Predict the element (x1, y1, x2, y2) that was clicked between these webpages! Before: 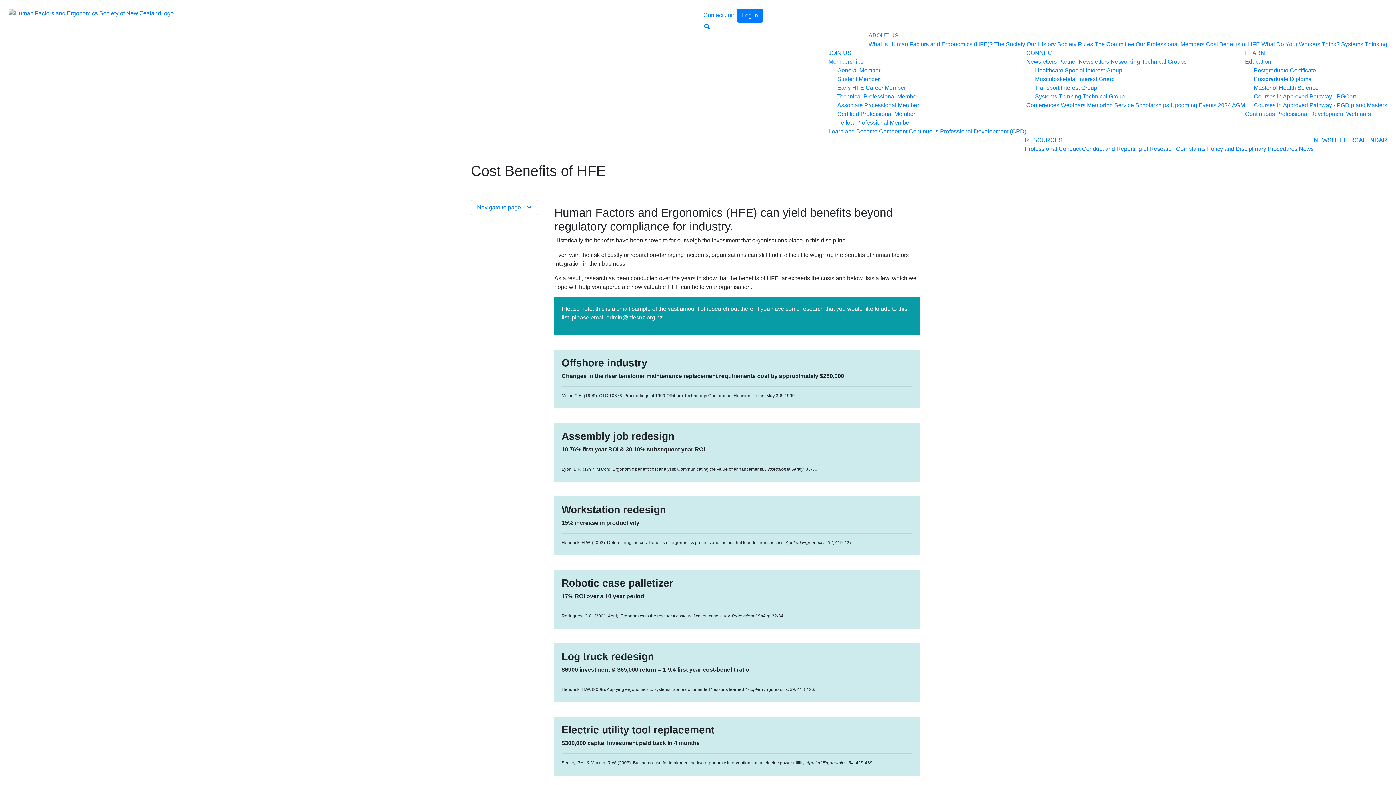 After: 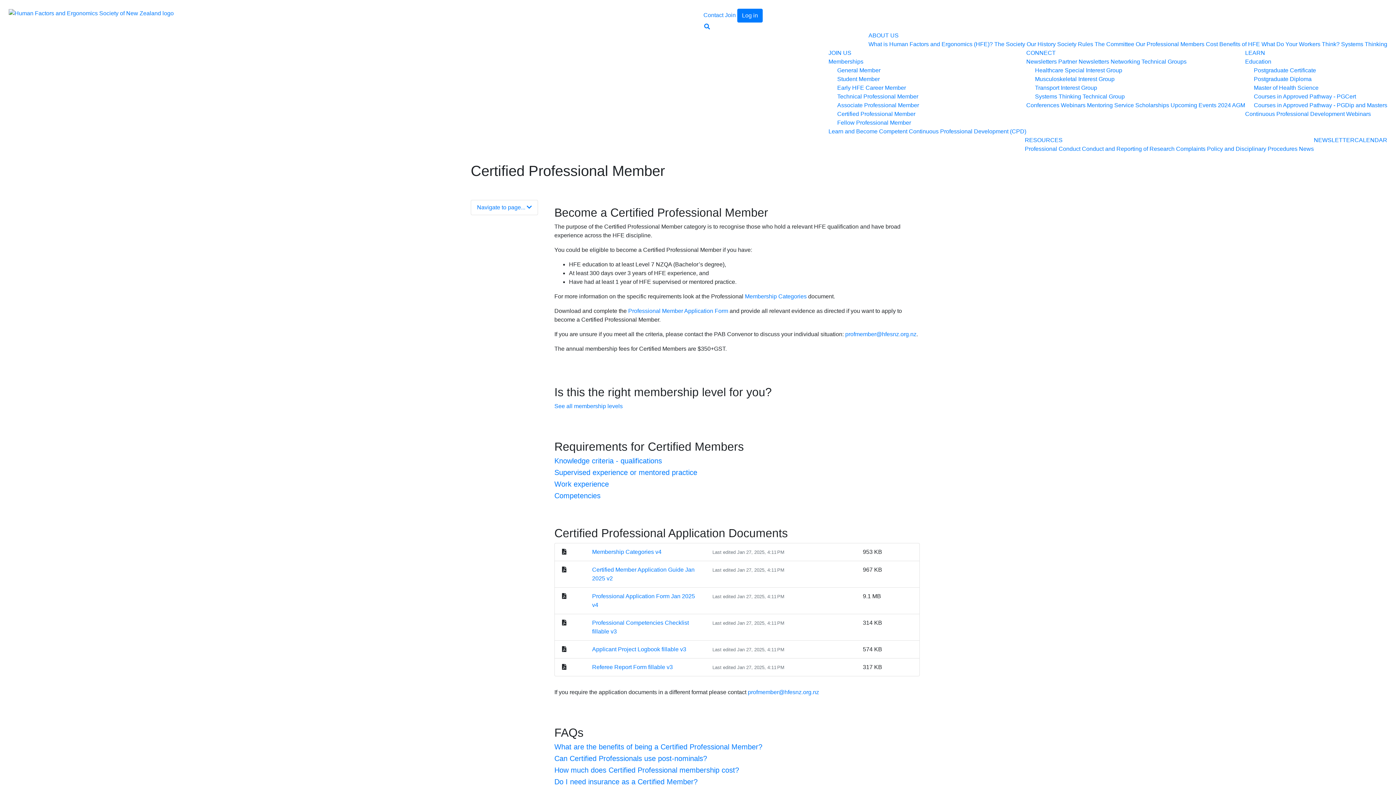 Action: bbox: (837, 109, 1026, 118) label: Certified Professional Member